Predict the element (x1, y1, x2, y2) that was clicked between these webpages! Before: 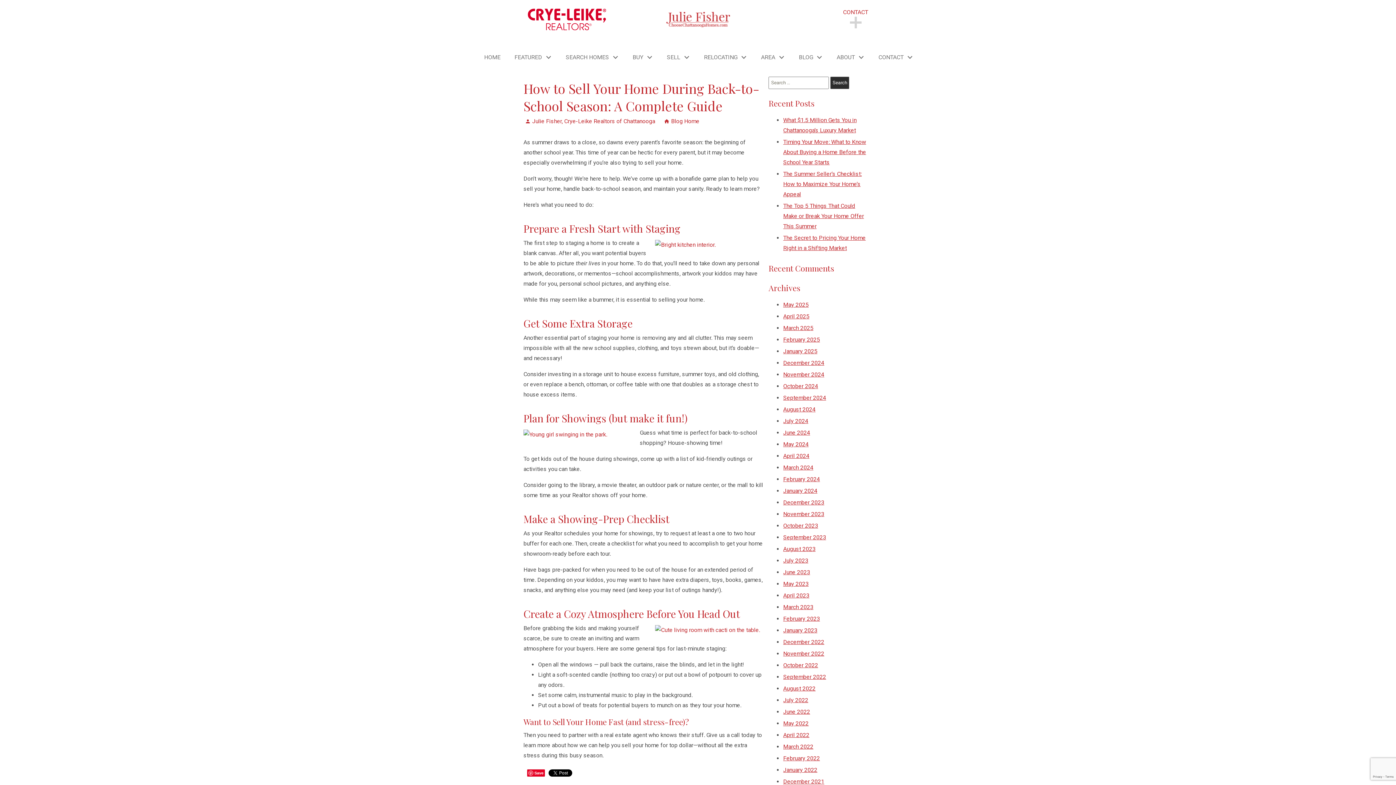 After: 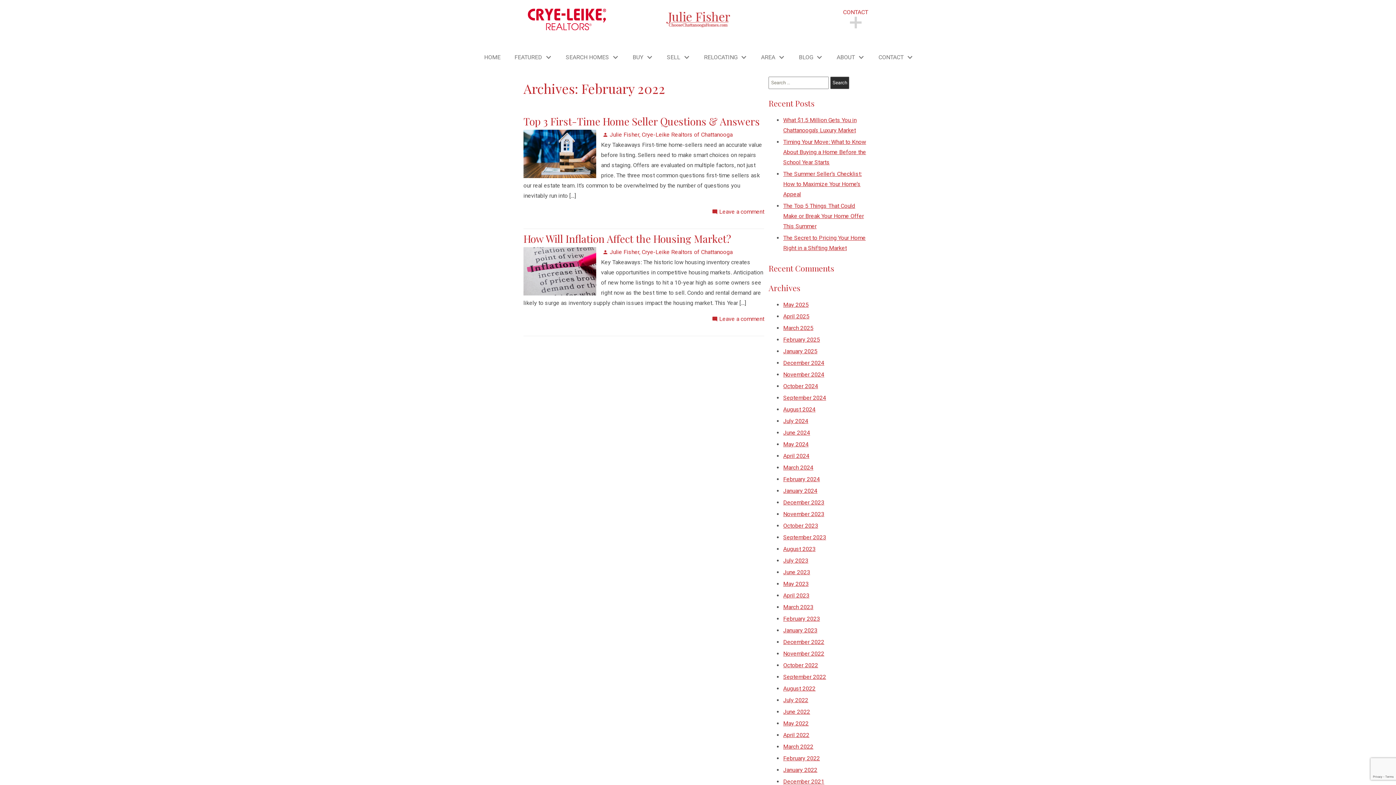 Action: bbox: (783, 755, 820, 762) label: February 2022